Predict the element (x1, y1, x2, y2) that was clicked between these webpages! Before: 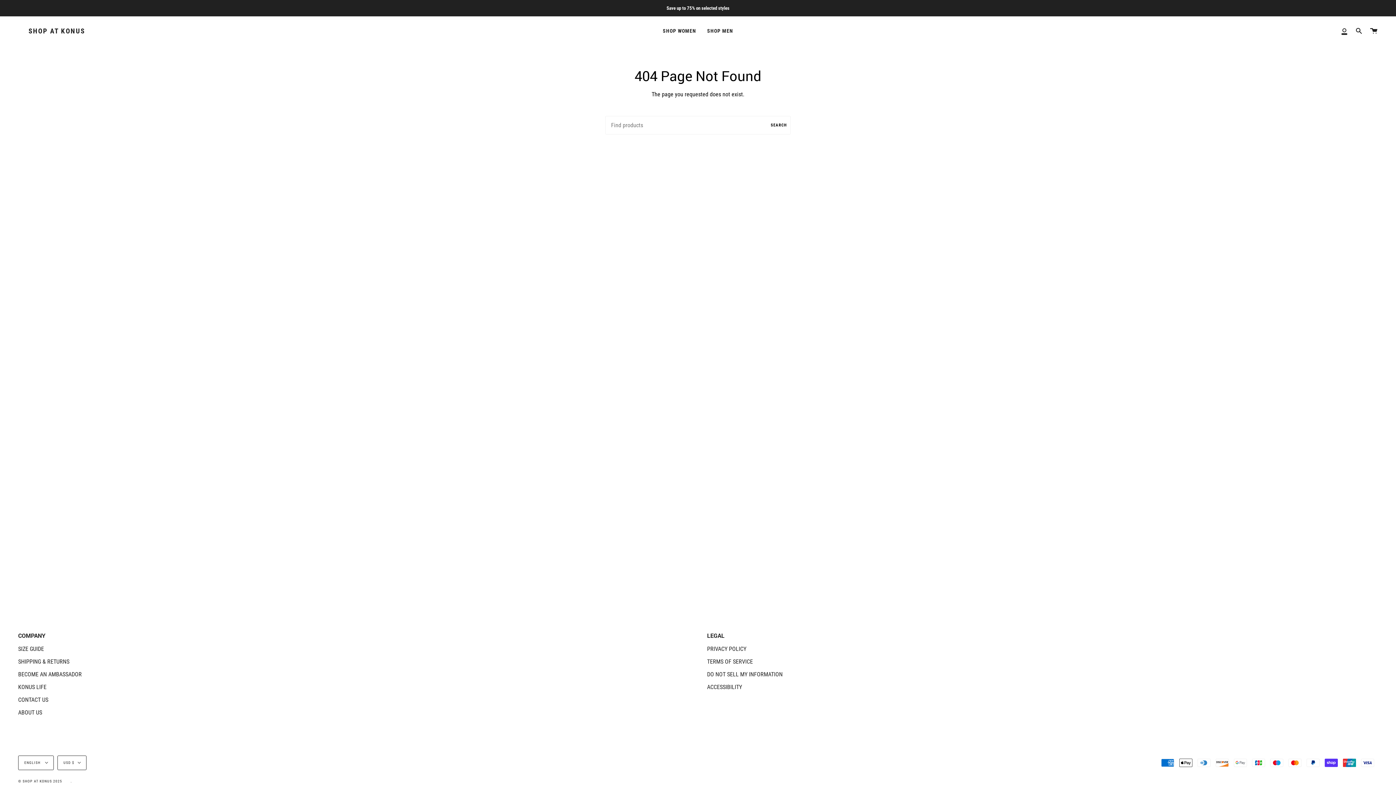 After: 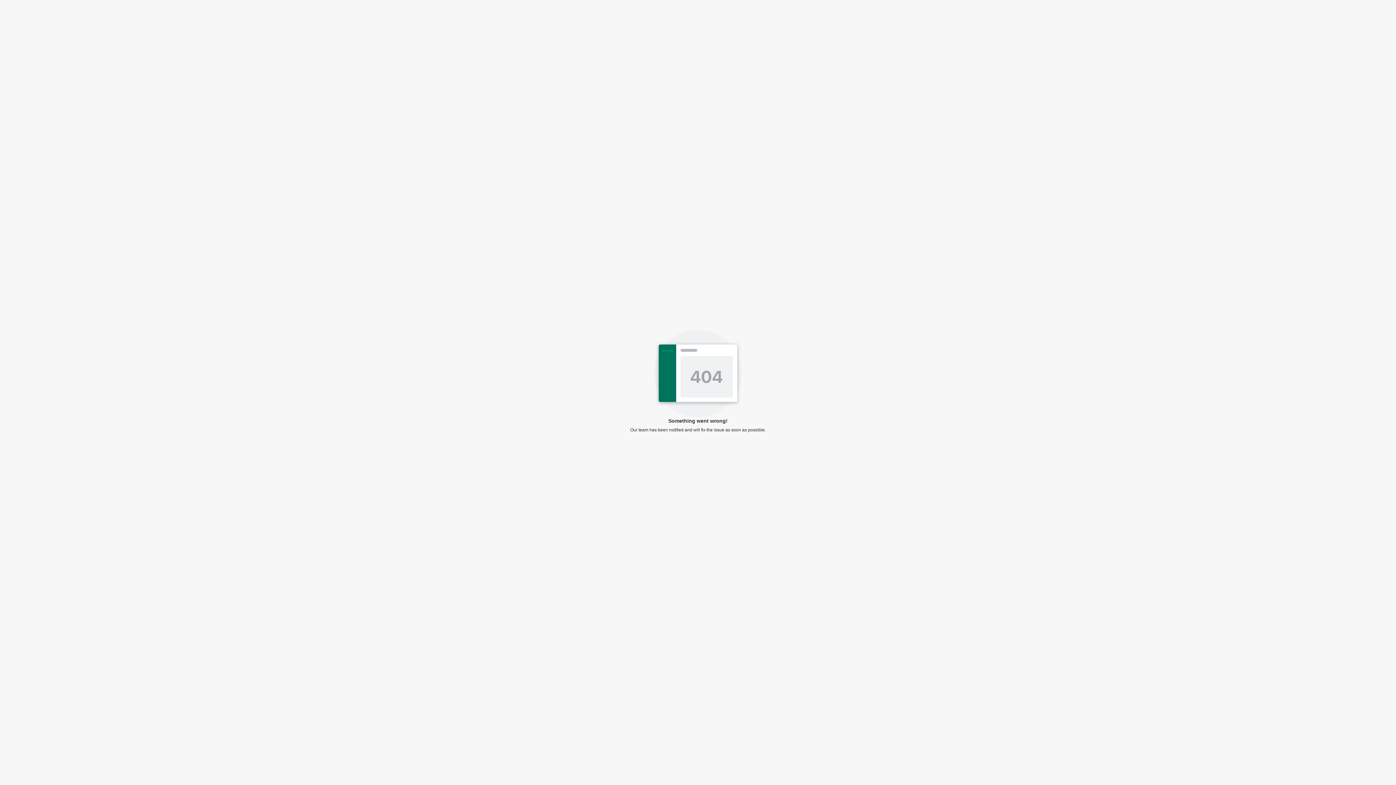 Action: bbox: (18, 671, 81, 678) label: BECOME AN AMBASSADOR